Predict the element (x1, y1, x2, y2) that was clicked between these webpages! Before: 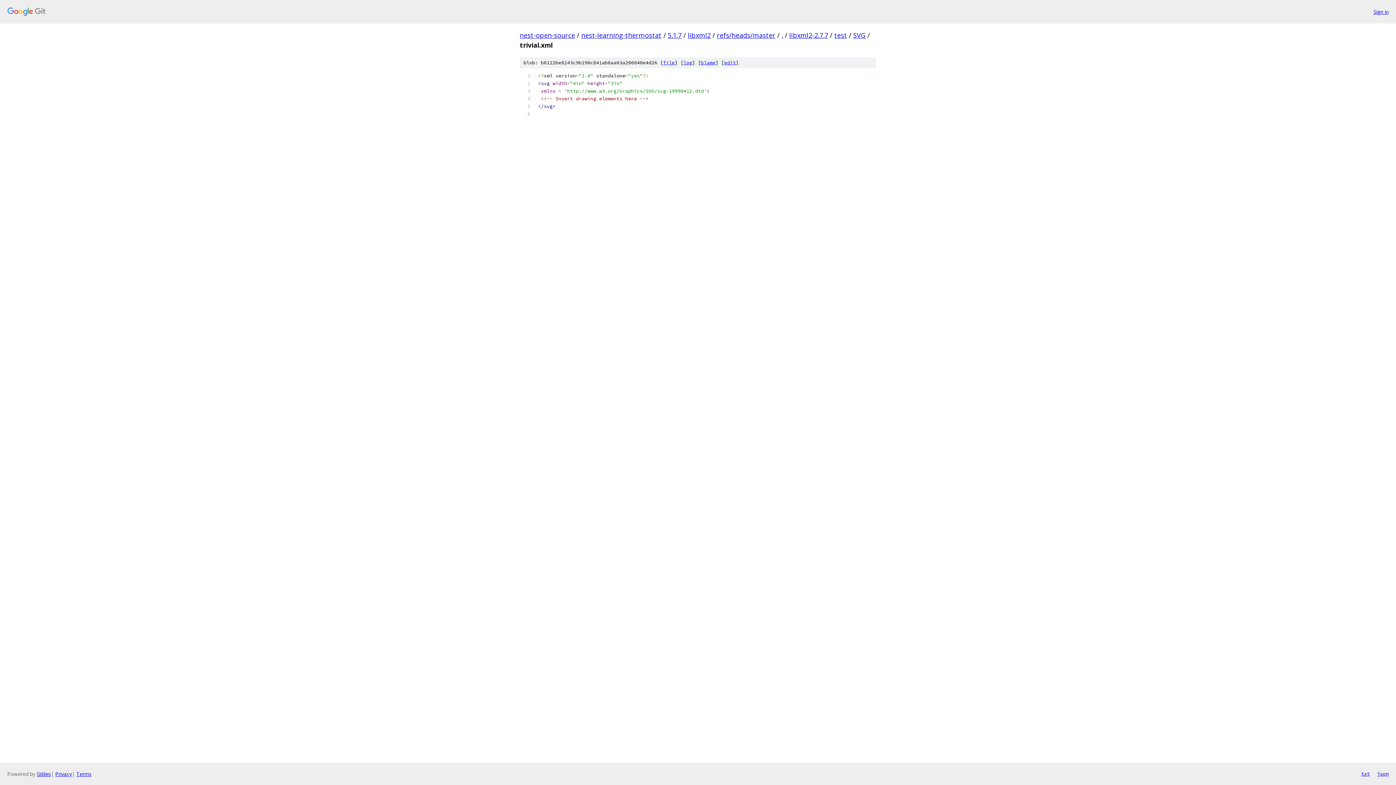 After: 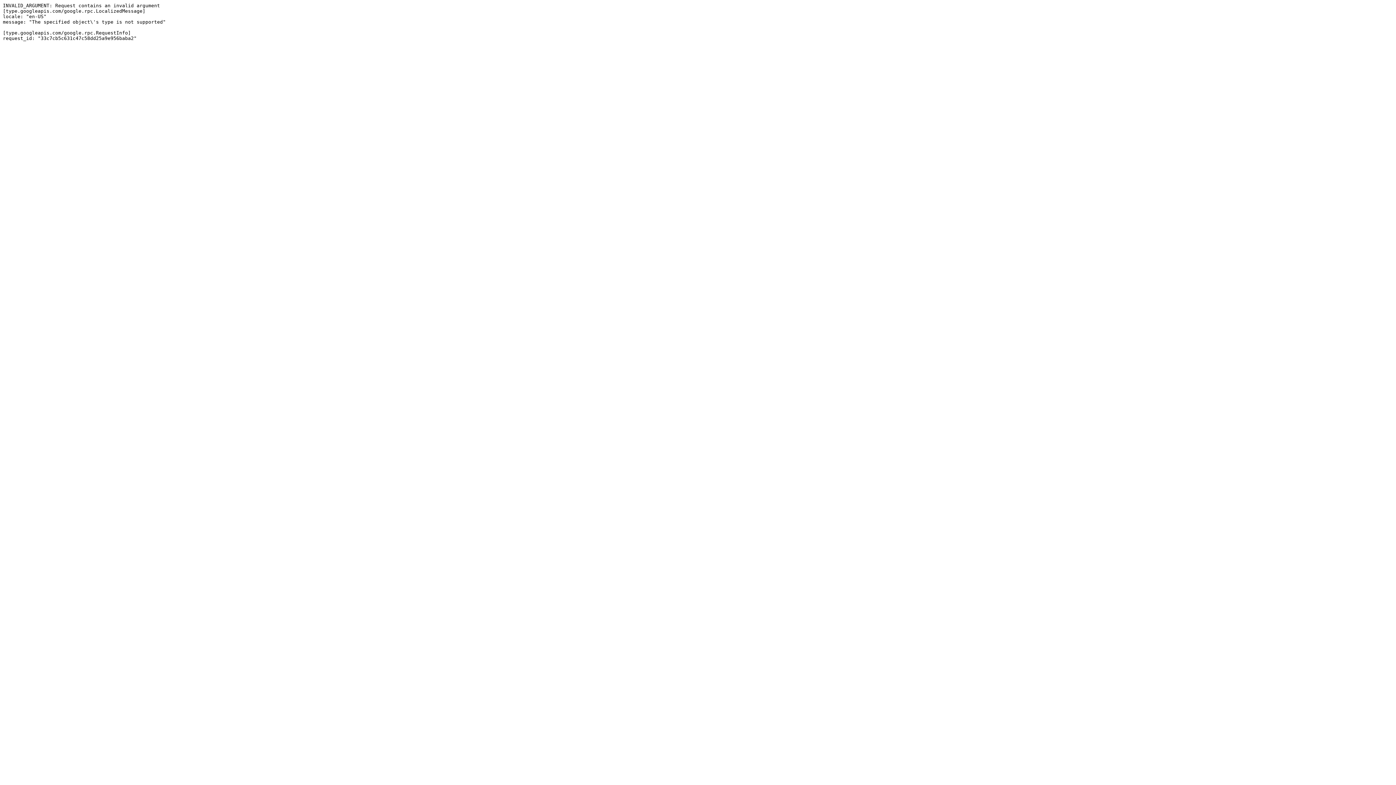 Action: bbox: (1377, 770, 1389, 778) label: json